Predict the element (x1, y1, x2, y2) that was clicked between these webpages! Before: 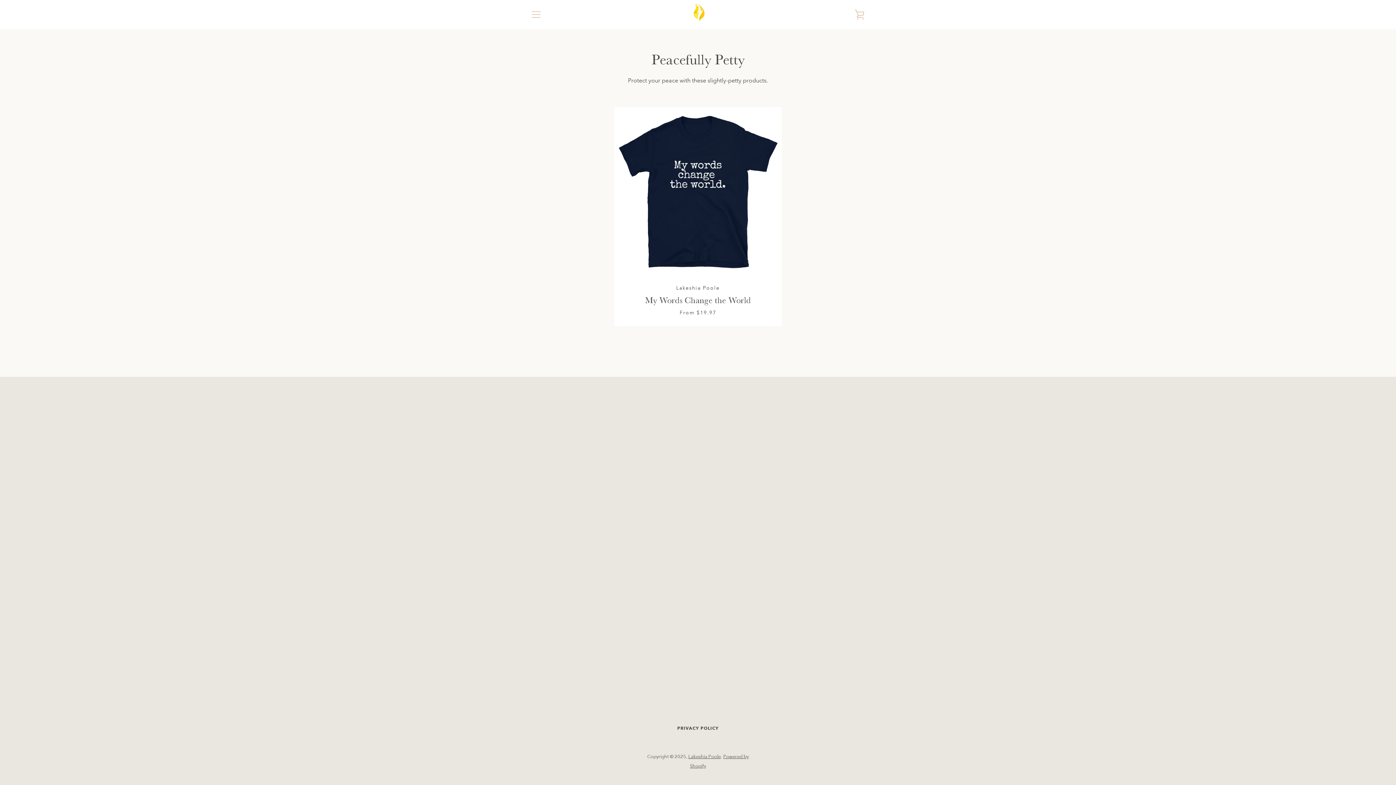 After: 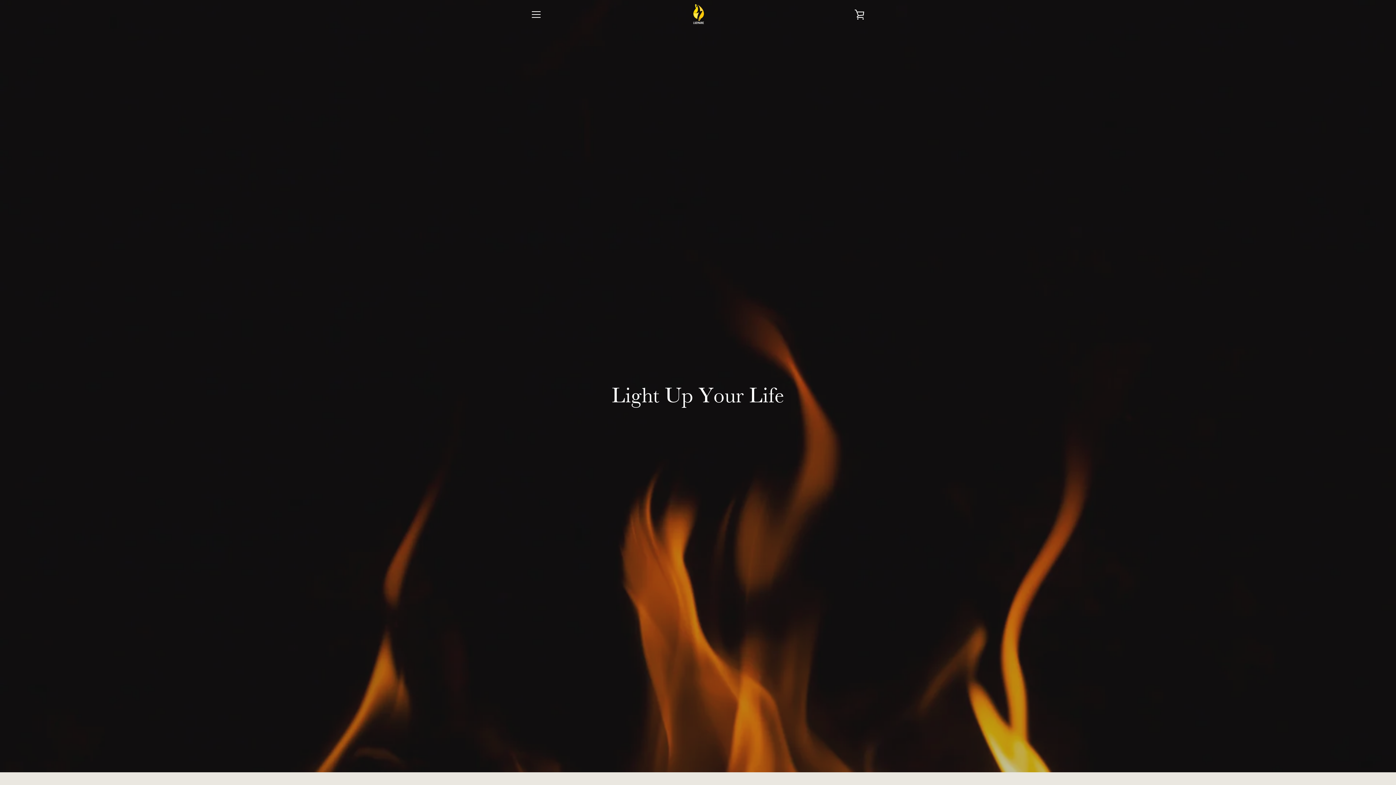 Action: bbox: (687, 3, 709, 25)